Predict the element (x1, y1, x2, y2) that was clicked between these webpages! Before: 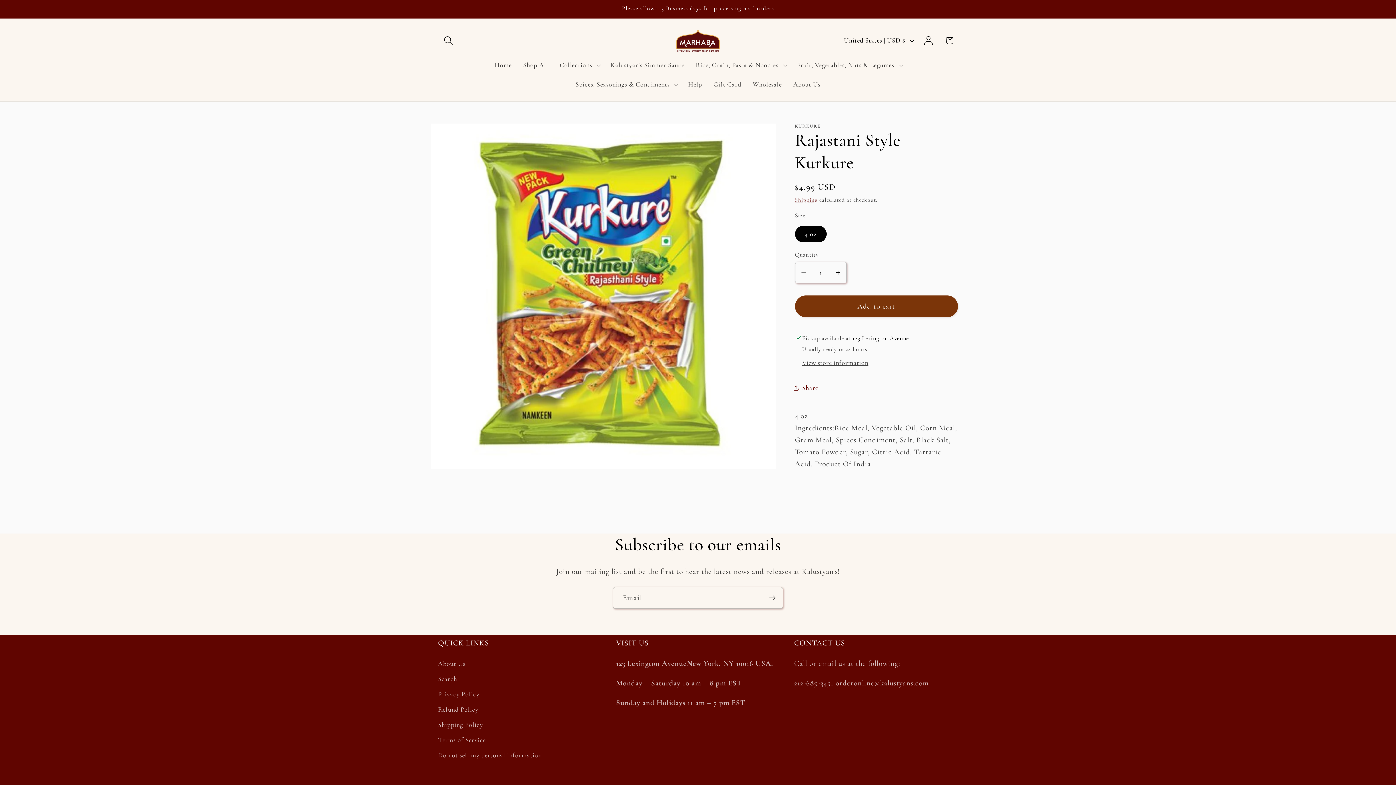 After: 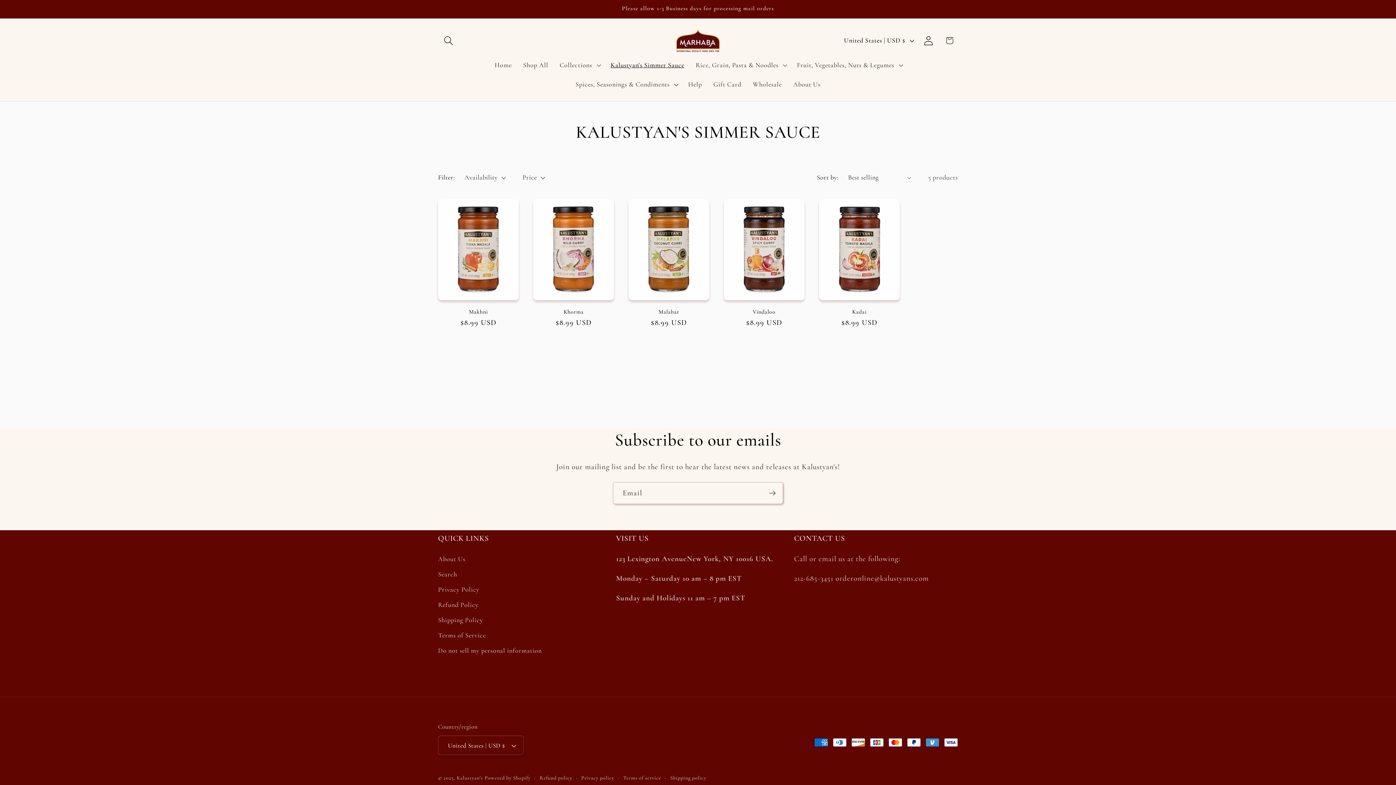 Action: bbox: (605, 55, 690, 74) label: Kalustyan's Simmer Sauce